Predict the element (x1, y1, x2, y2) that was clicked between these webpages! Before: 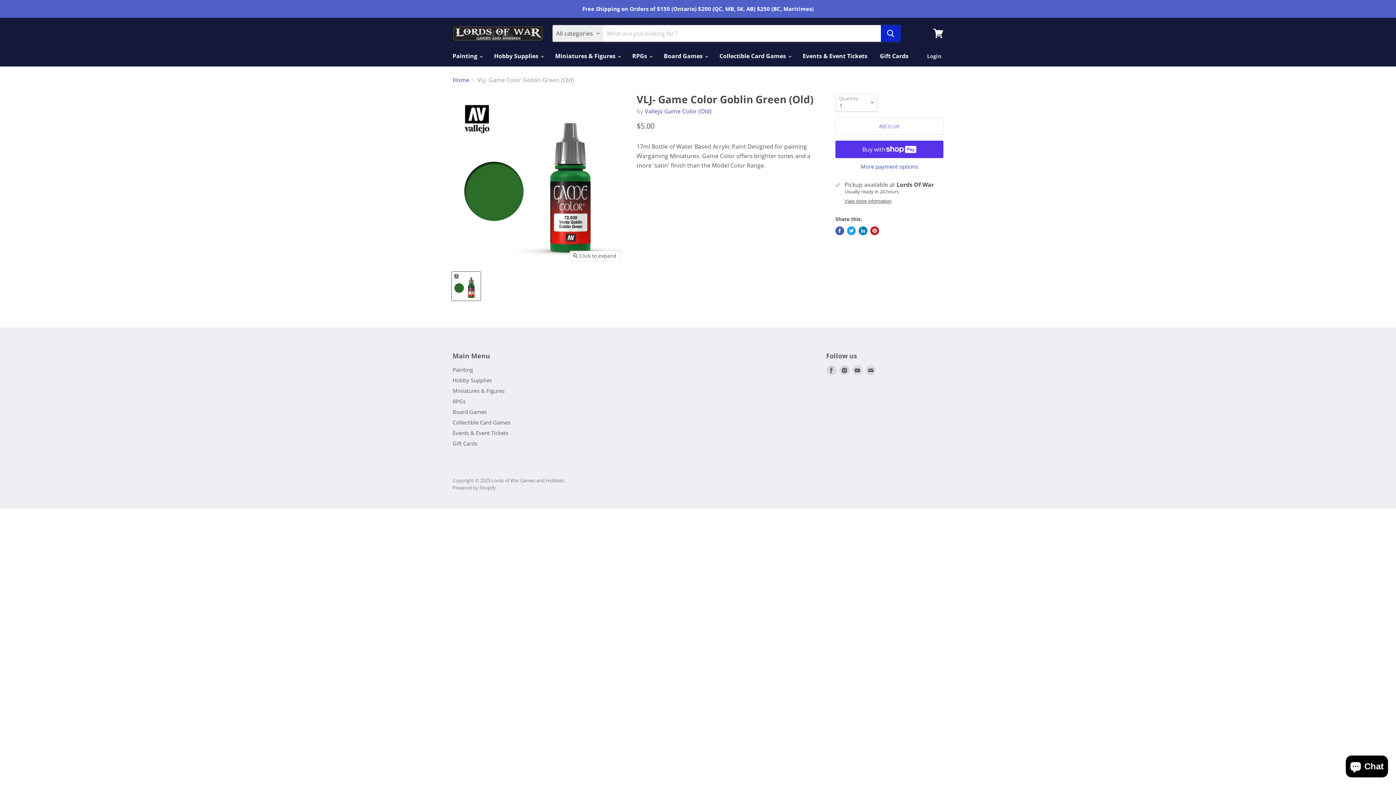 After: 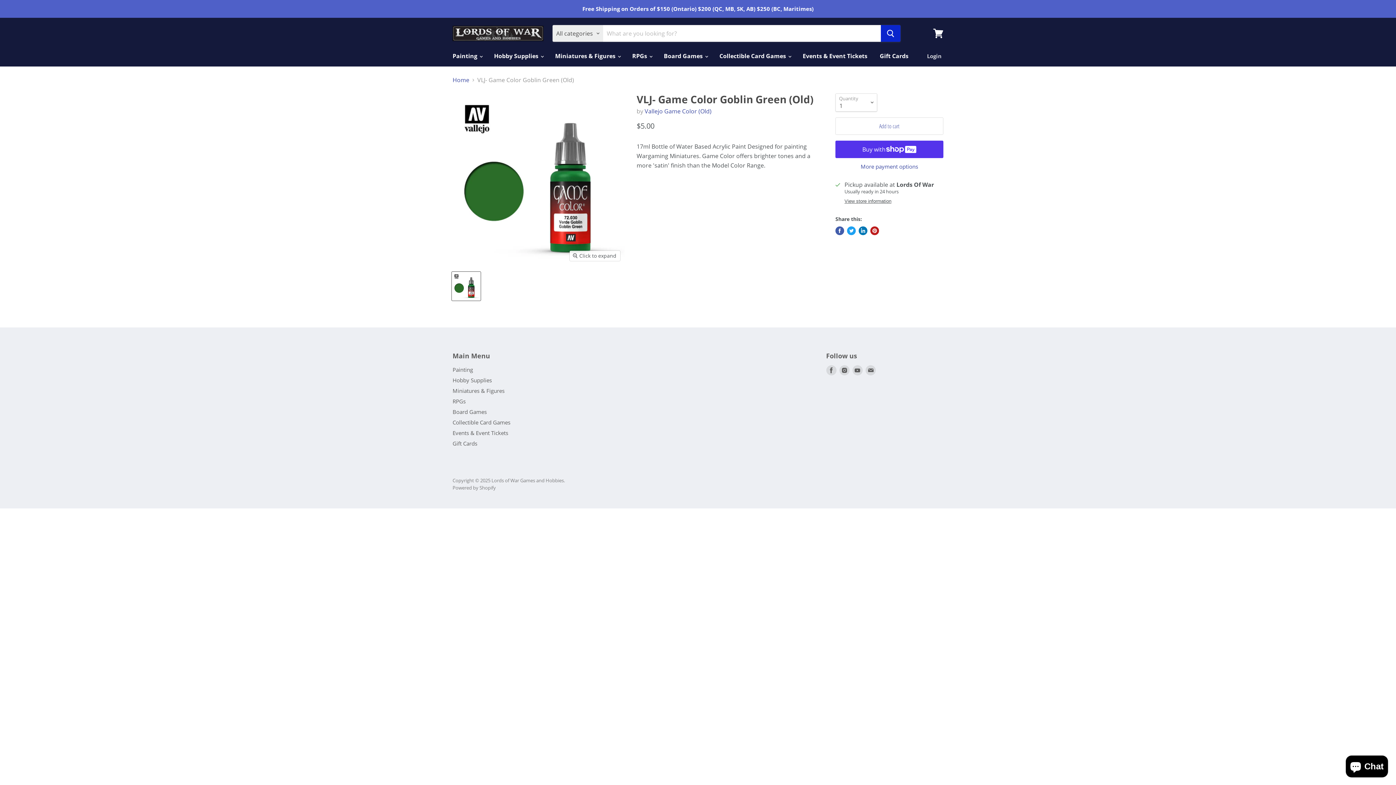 Action: label: VLJ- Game Color Goblin Green (Old) thumbnail bbox: (452, 271, 480, 300)